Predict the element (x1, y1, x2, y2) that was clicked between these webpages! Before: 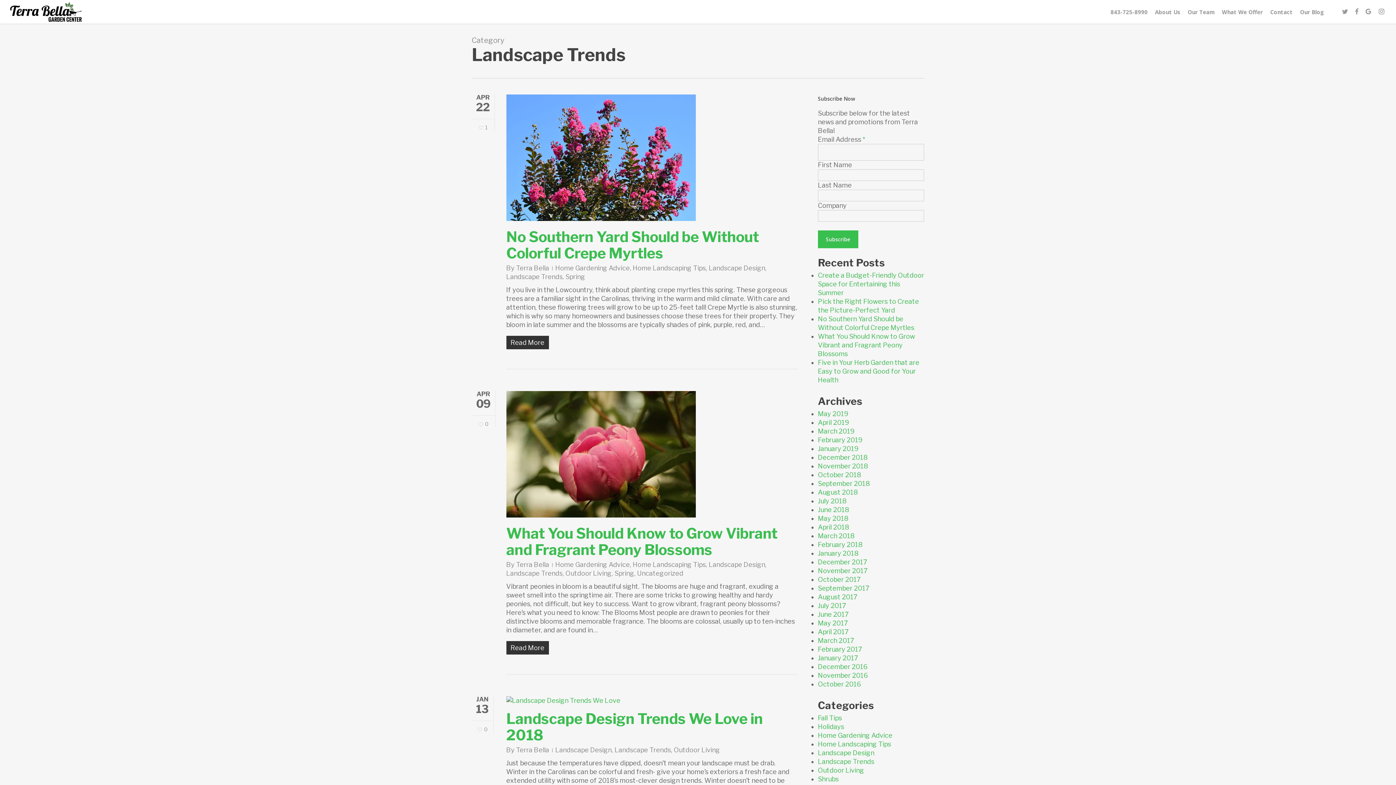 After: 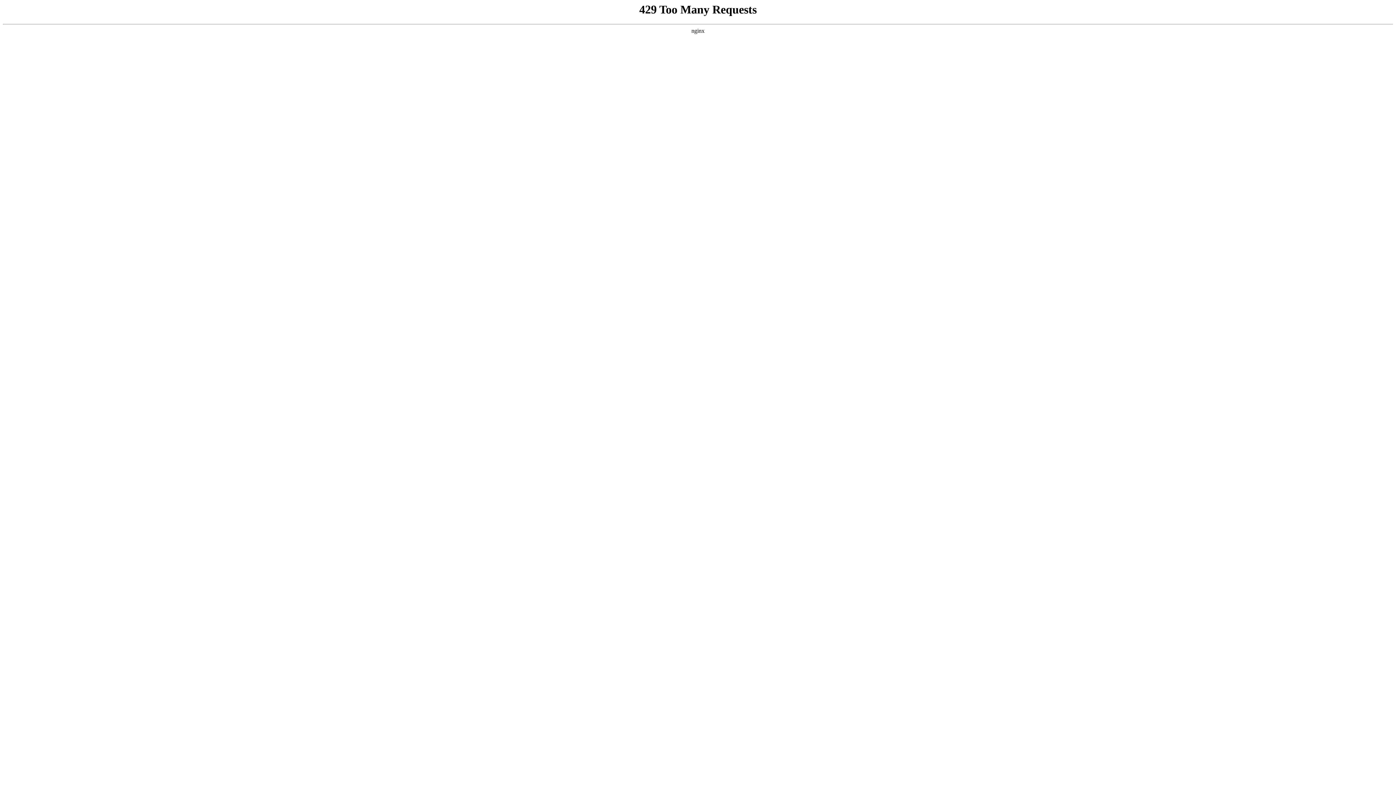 Action: bbox: (818, 567, 867, 574) label: November 2017